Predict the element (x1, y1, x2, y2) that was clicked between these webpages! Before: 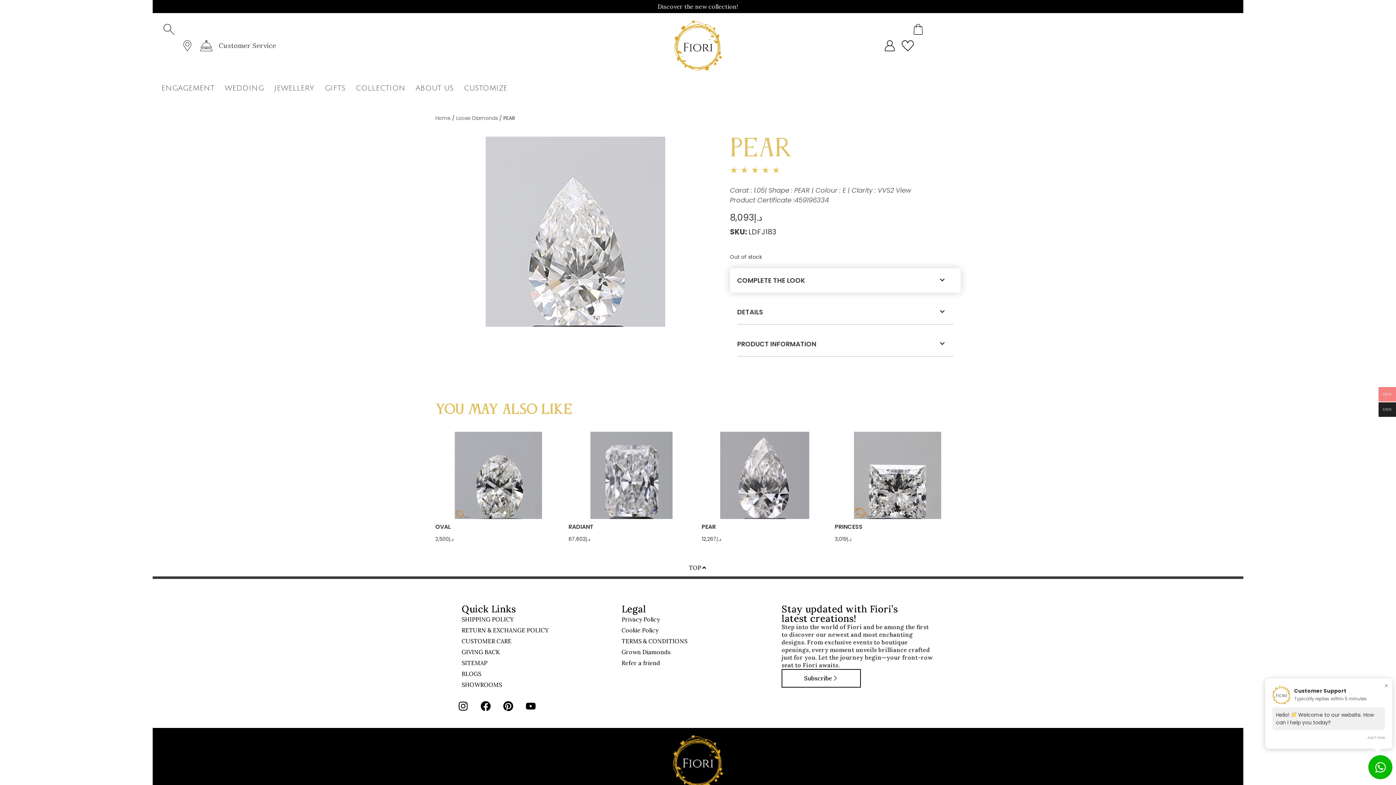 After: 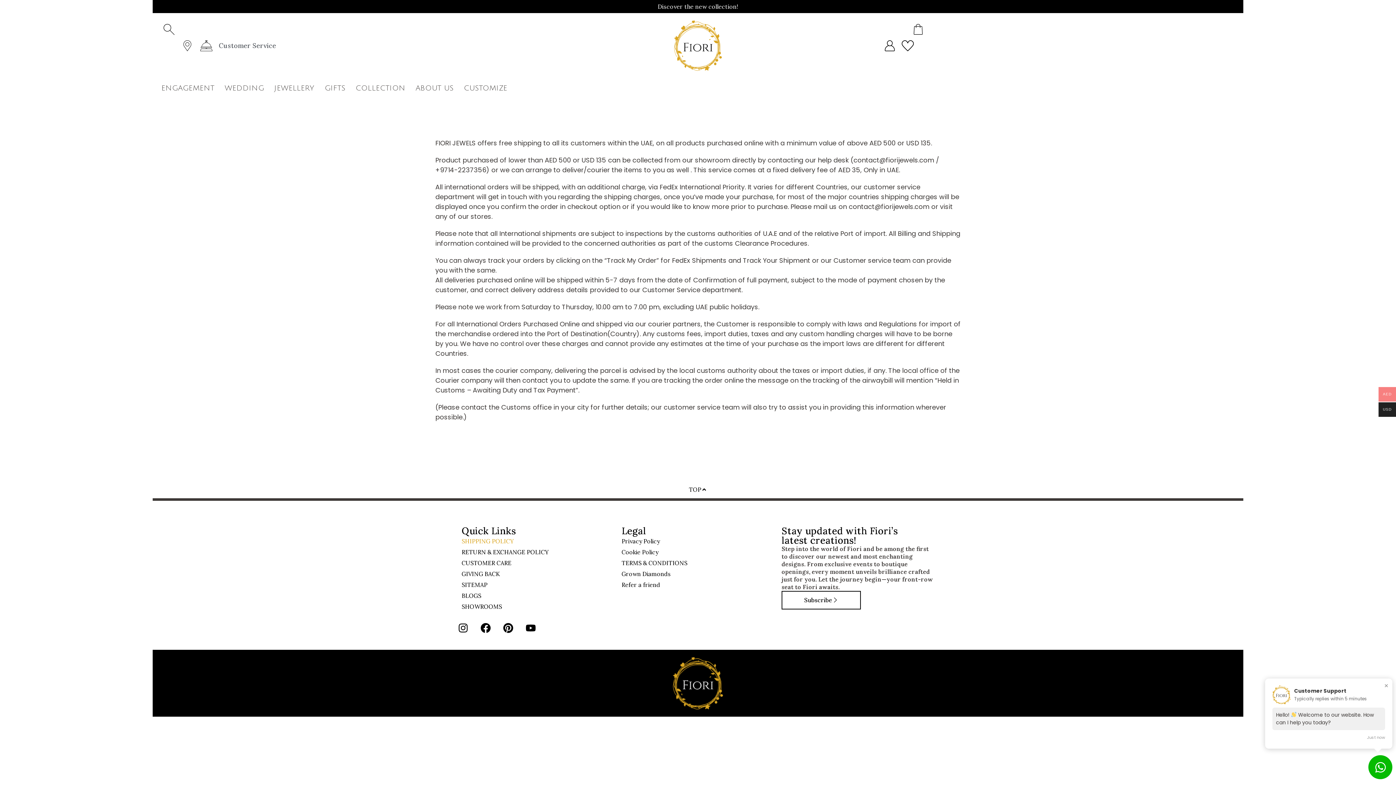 Action: label: SHIPPING POLICY bbox: (461, 614, 614, 625)